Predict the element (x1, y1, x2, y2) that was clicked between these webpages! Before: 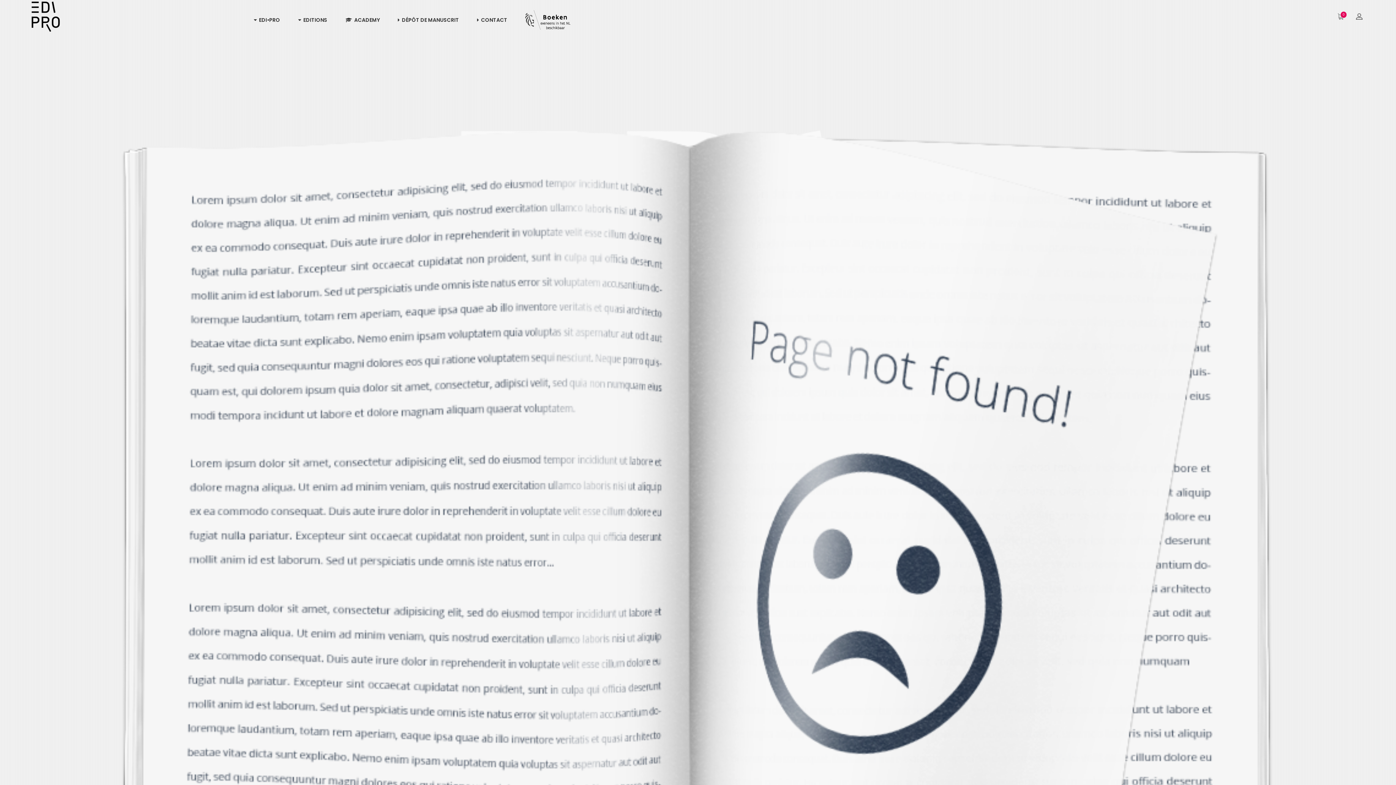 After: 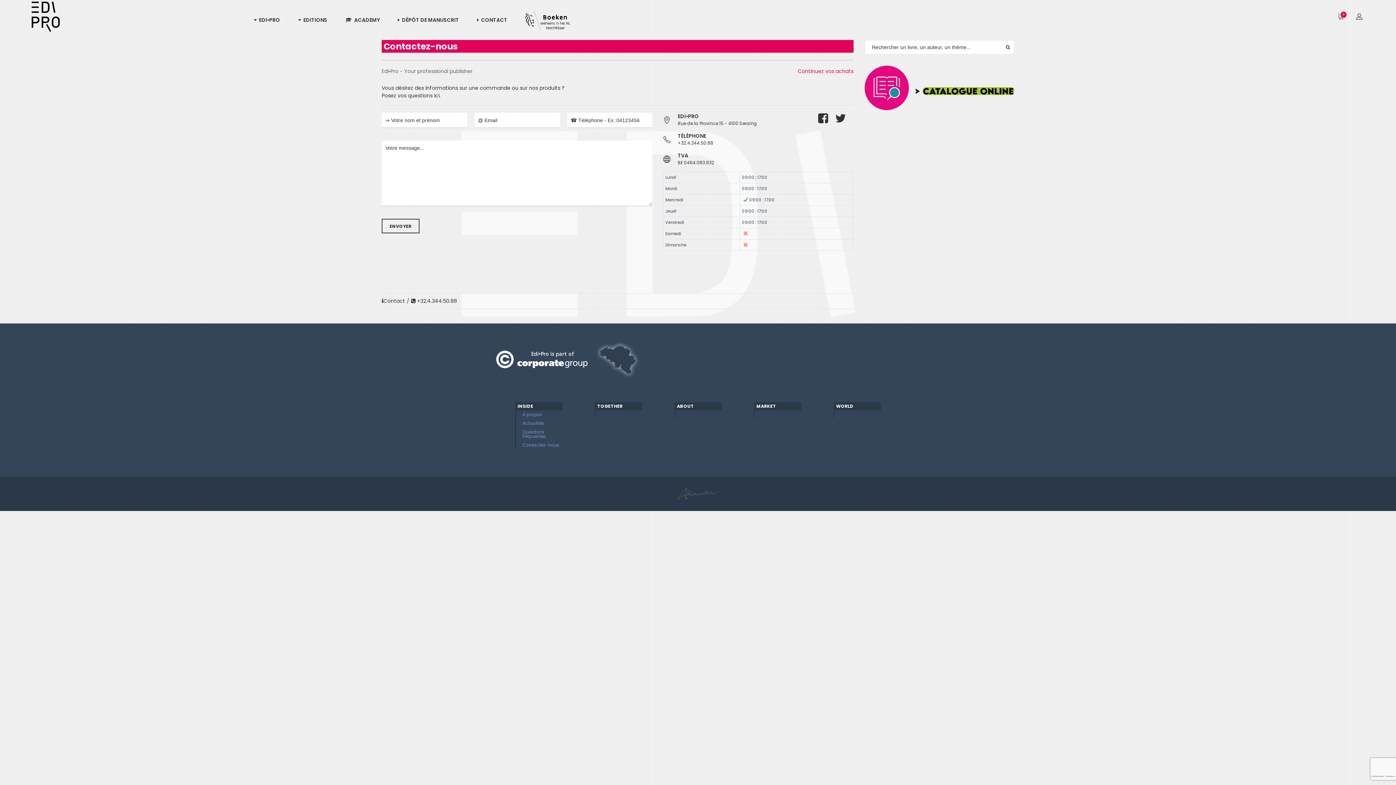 Action: label:   CONTACT bbox: (468, 10, 516, 29)